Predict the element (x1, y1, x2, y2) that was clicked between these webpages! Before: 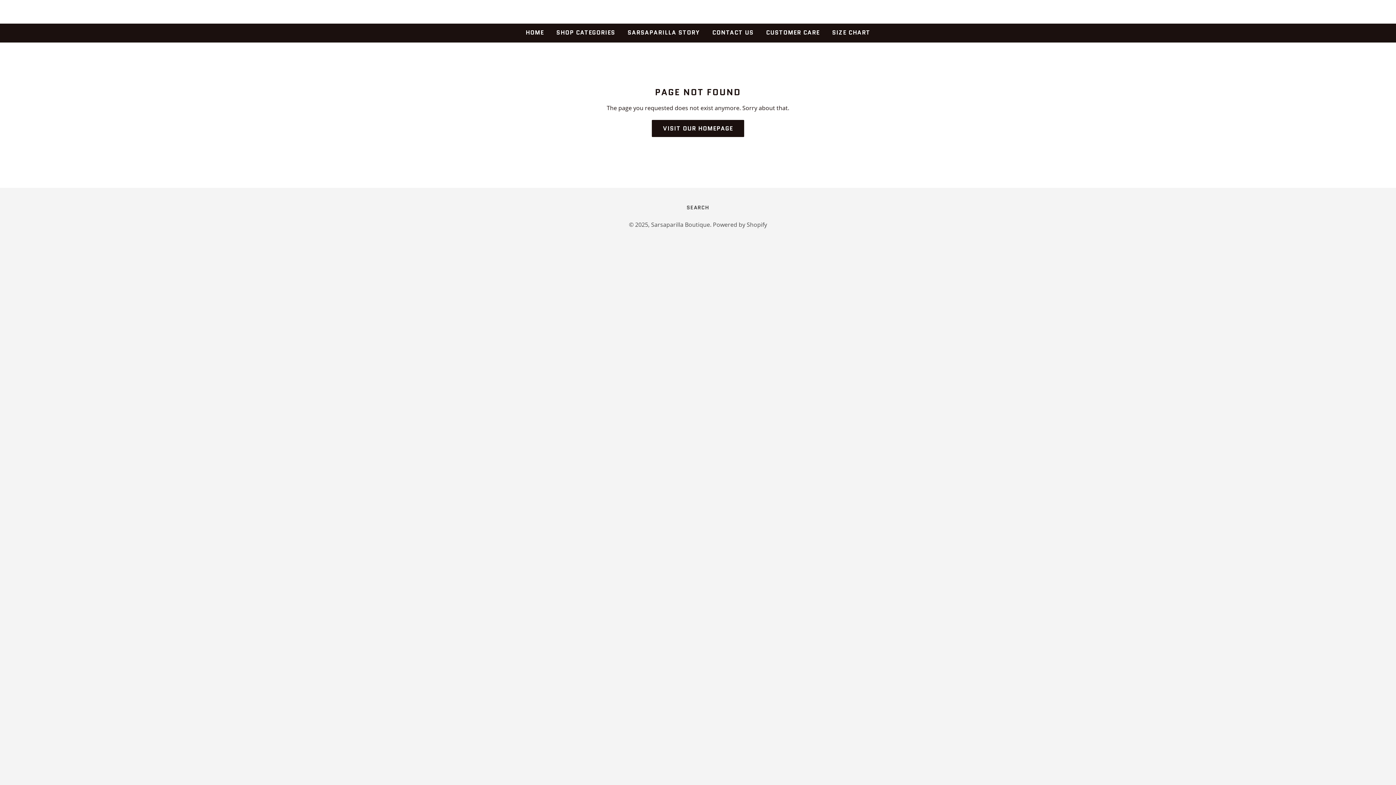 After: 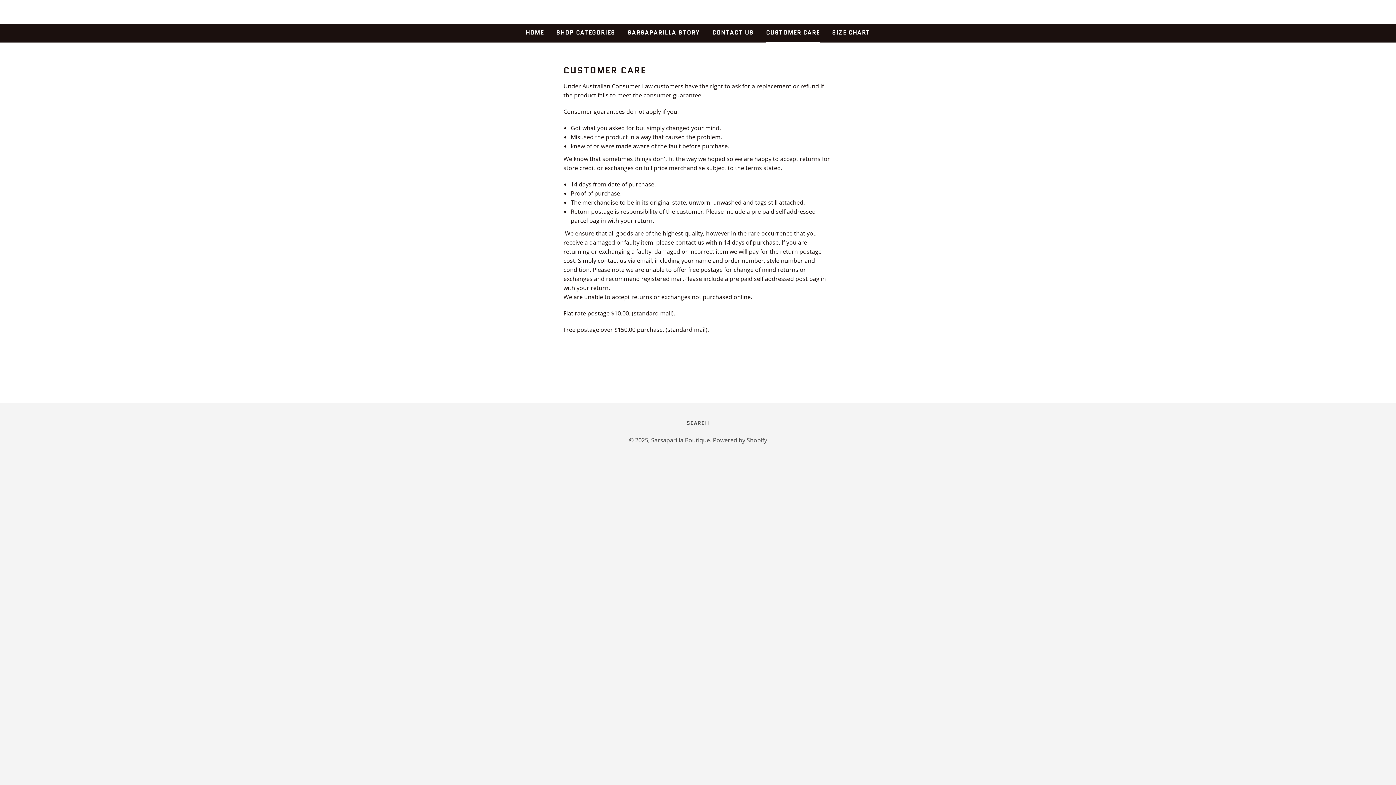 Action: bbox: (760, 23, 825, 41) label: CUSTOMER CARE